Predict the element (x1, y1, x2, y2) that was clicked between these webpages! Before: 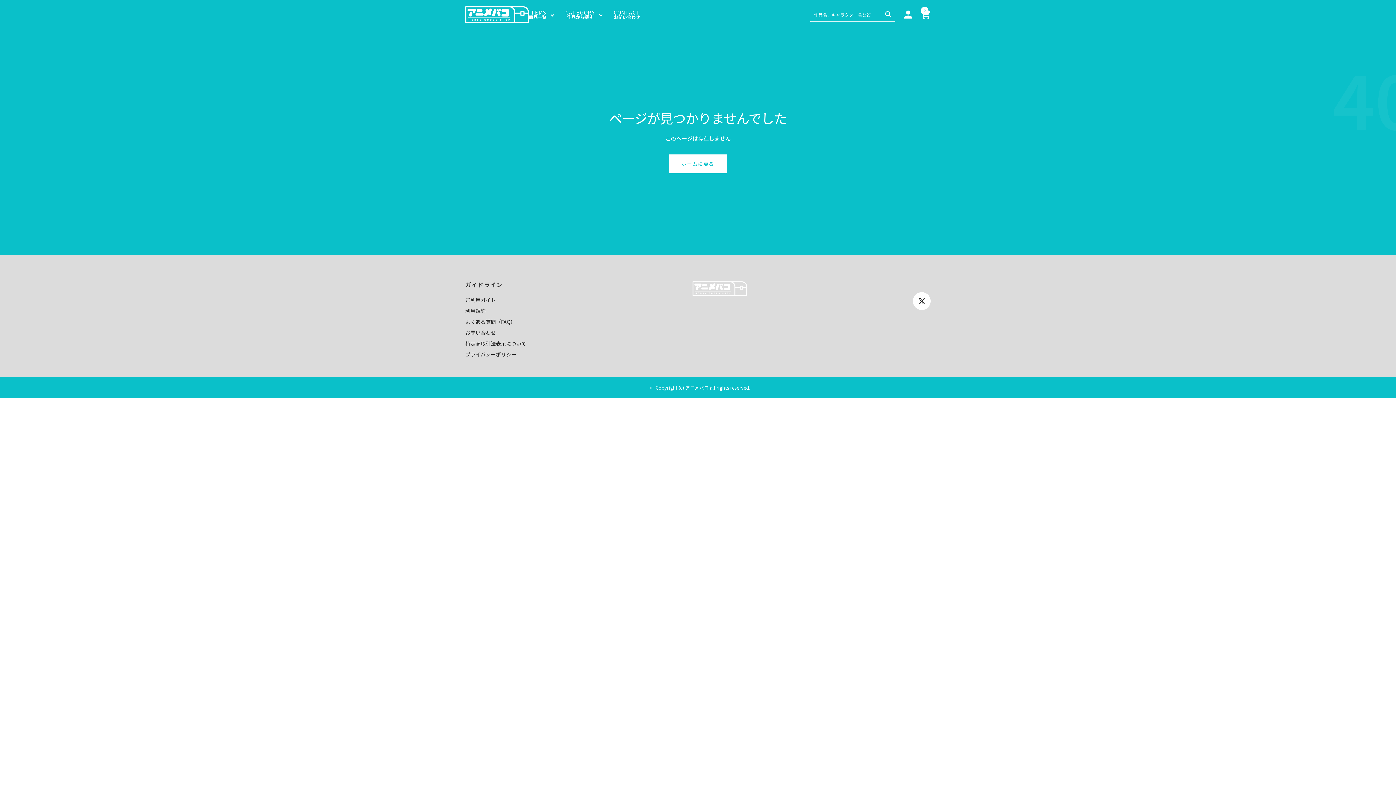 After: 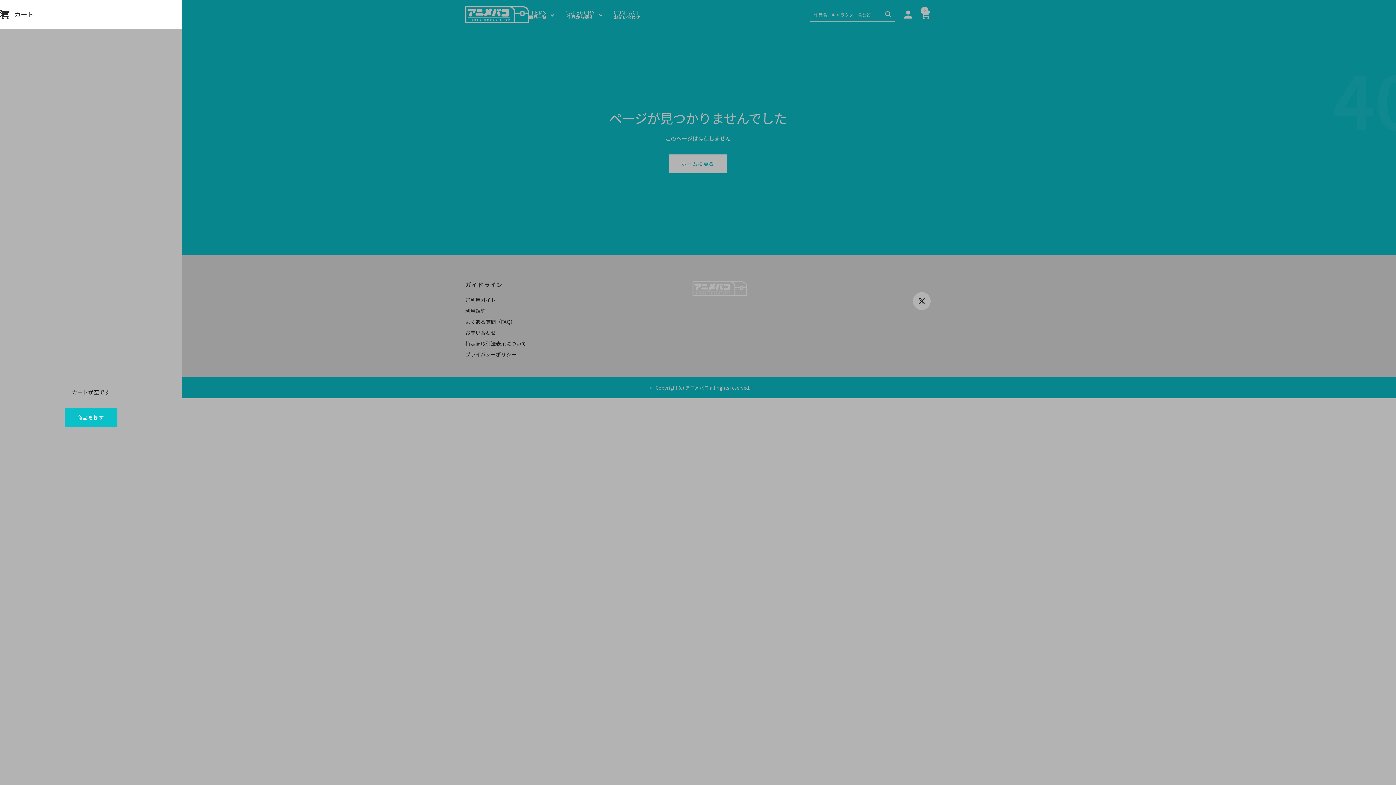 Action: label: カート bbox: (921, 9, 930, 19)